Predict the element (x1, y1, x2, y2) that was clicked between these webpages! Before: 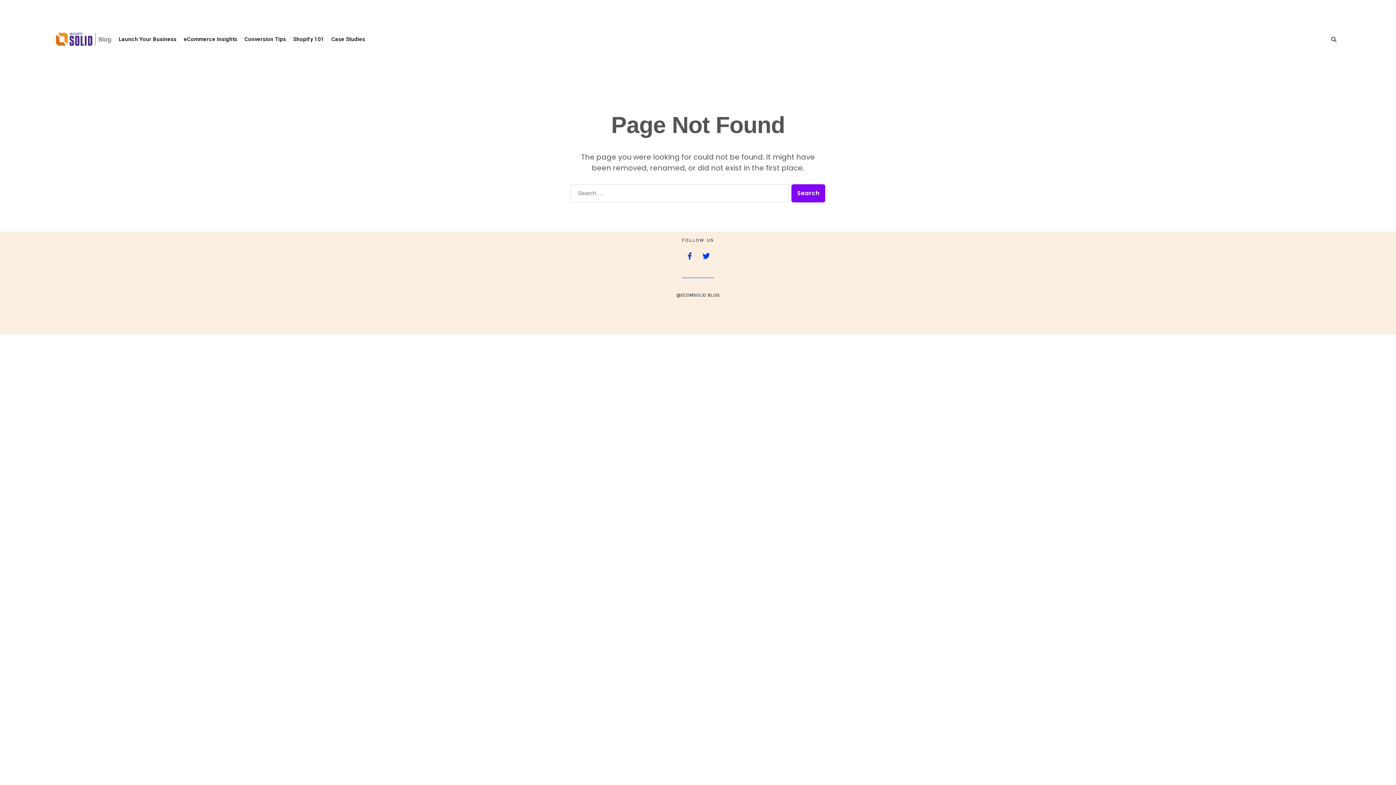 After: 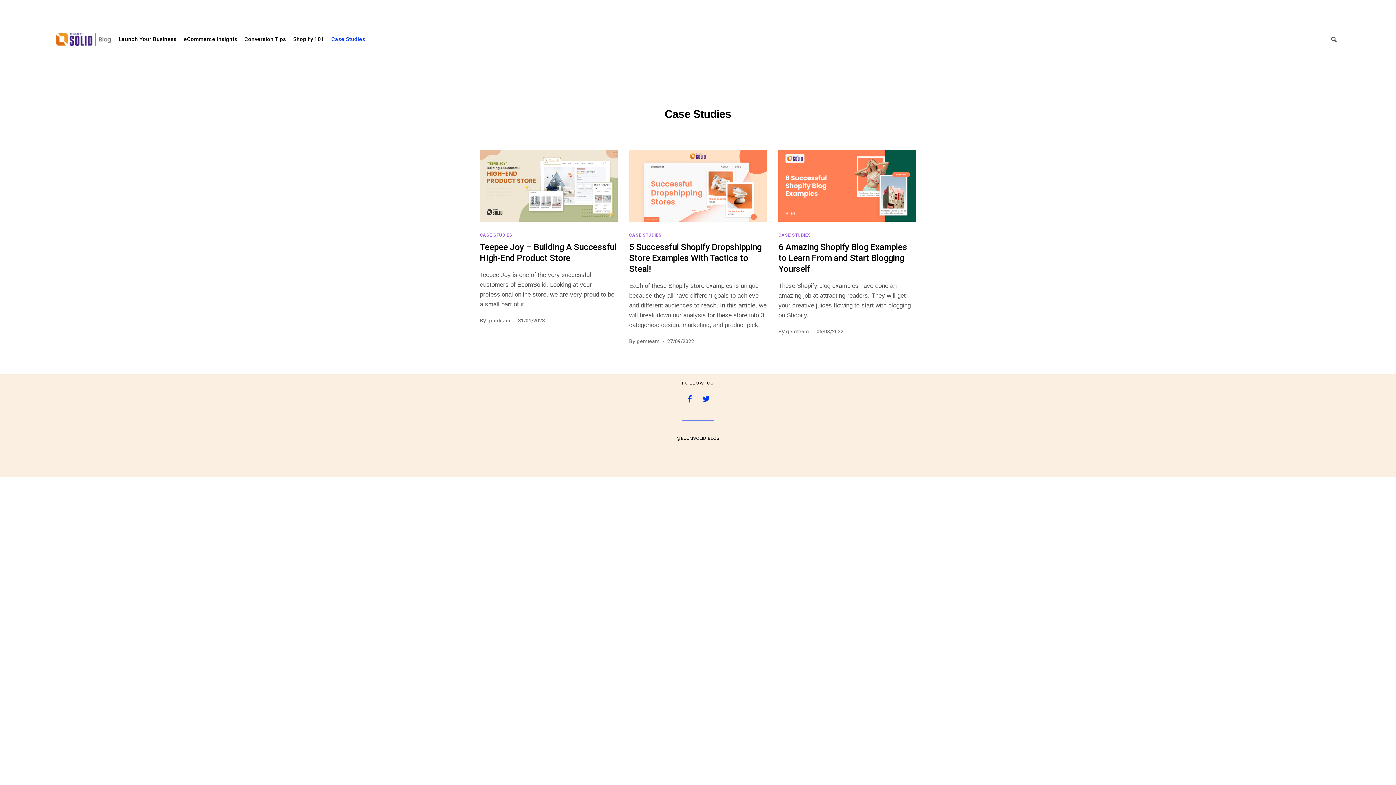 Action: bbox: (331, 35, 365, 42) label: Case Studies